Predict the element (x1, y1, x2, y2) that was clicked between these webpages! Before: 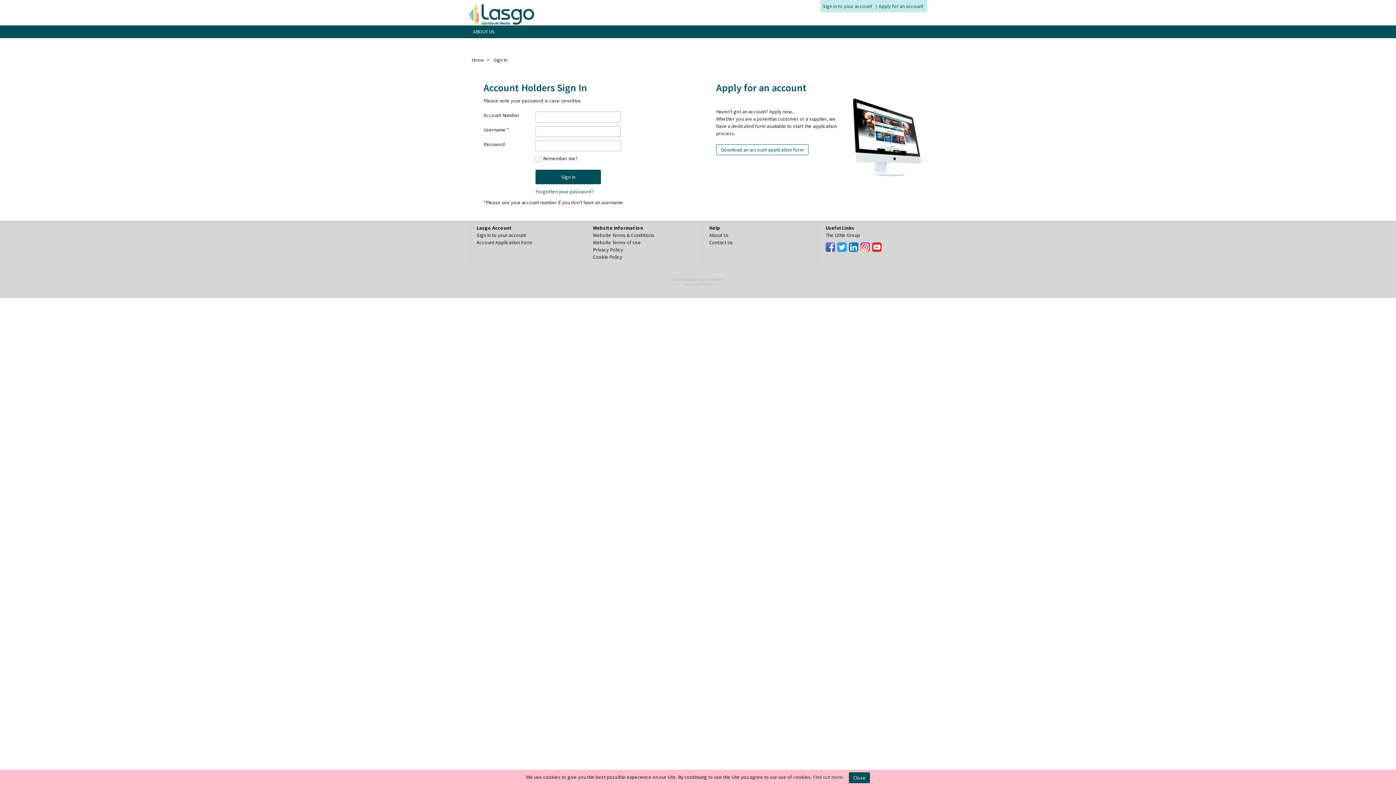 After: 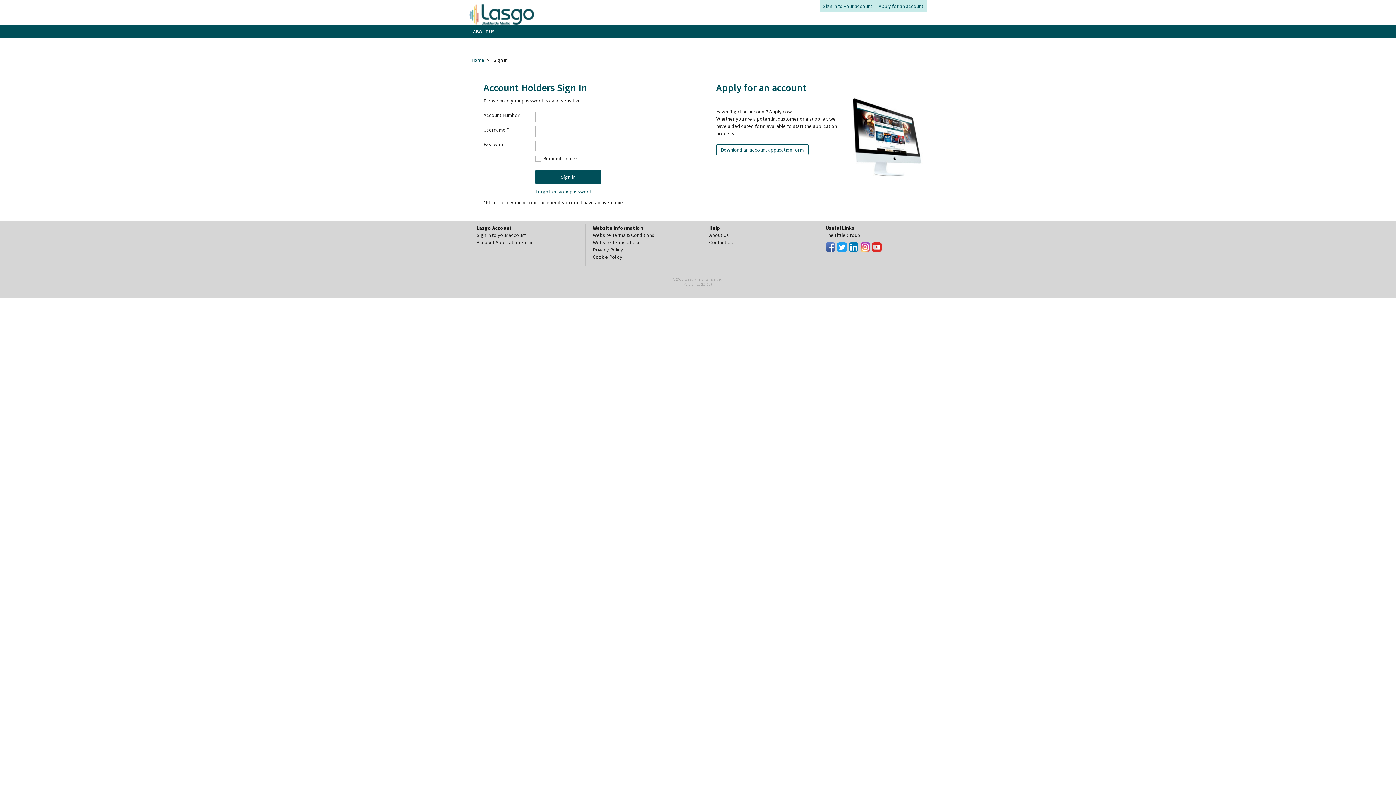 Action: label: Sign in to your account bbox: (476, 232, 526, 238)